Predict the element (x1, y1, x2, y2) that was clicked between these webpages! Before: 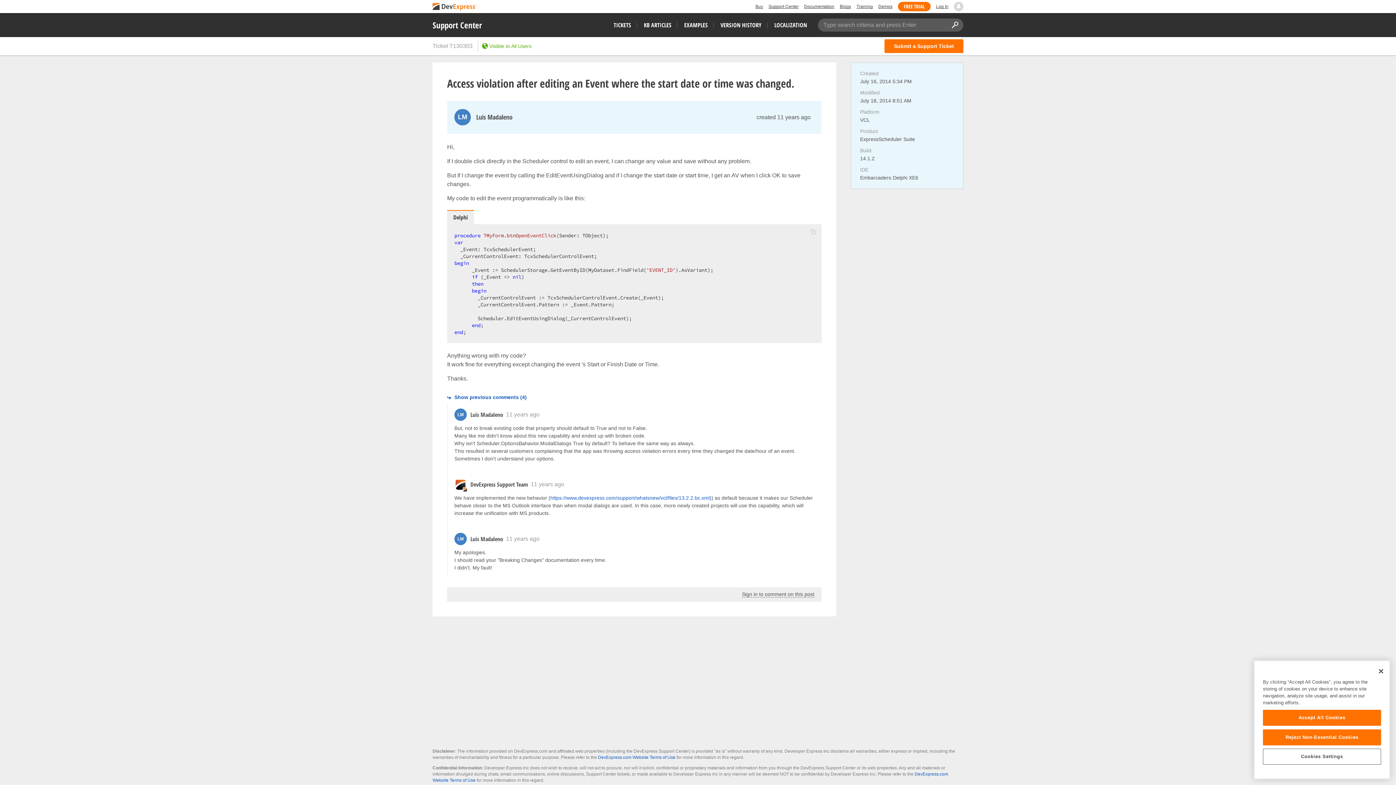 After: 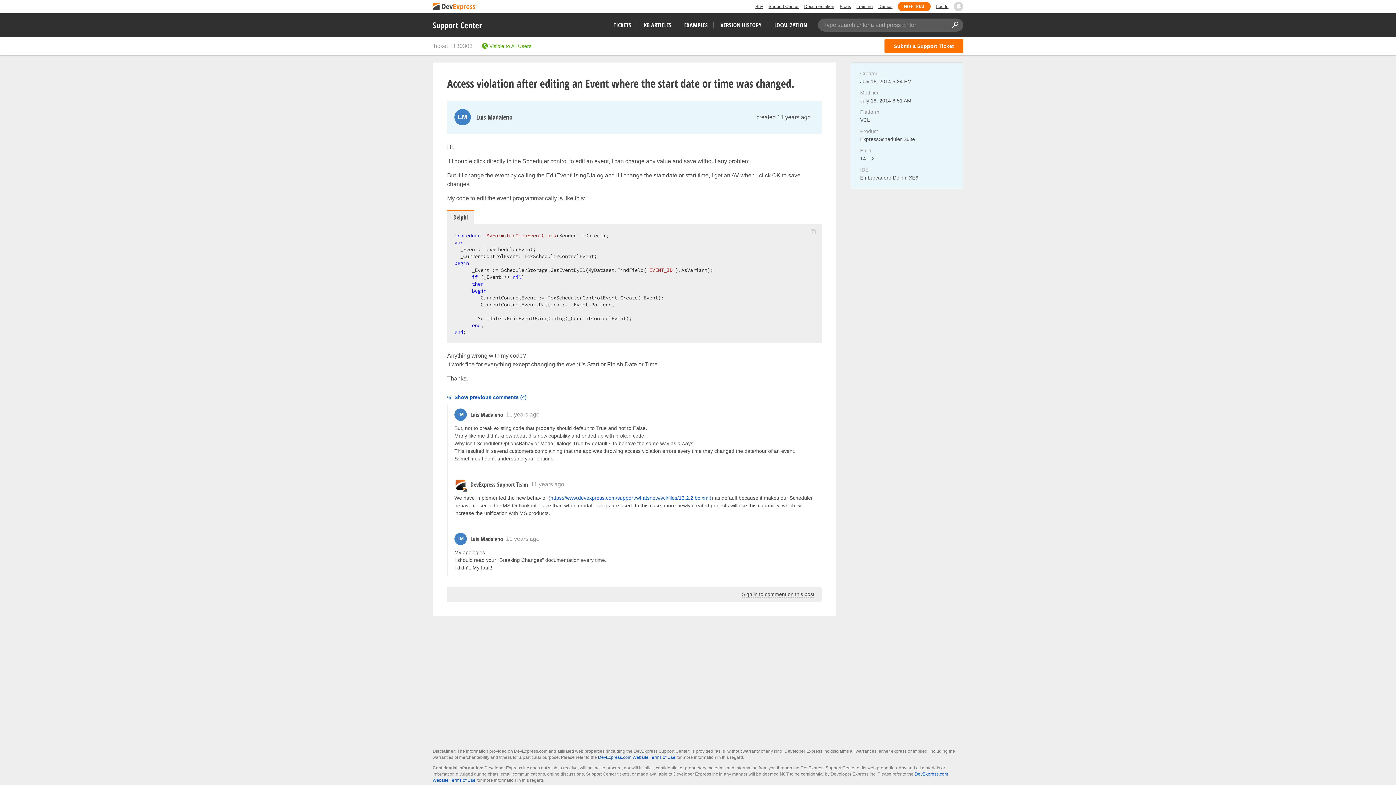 Action: bbox: (1263, 710, 1381, 726) label: Accept All Cookies